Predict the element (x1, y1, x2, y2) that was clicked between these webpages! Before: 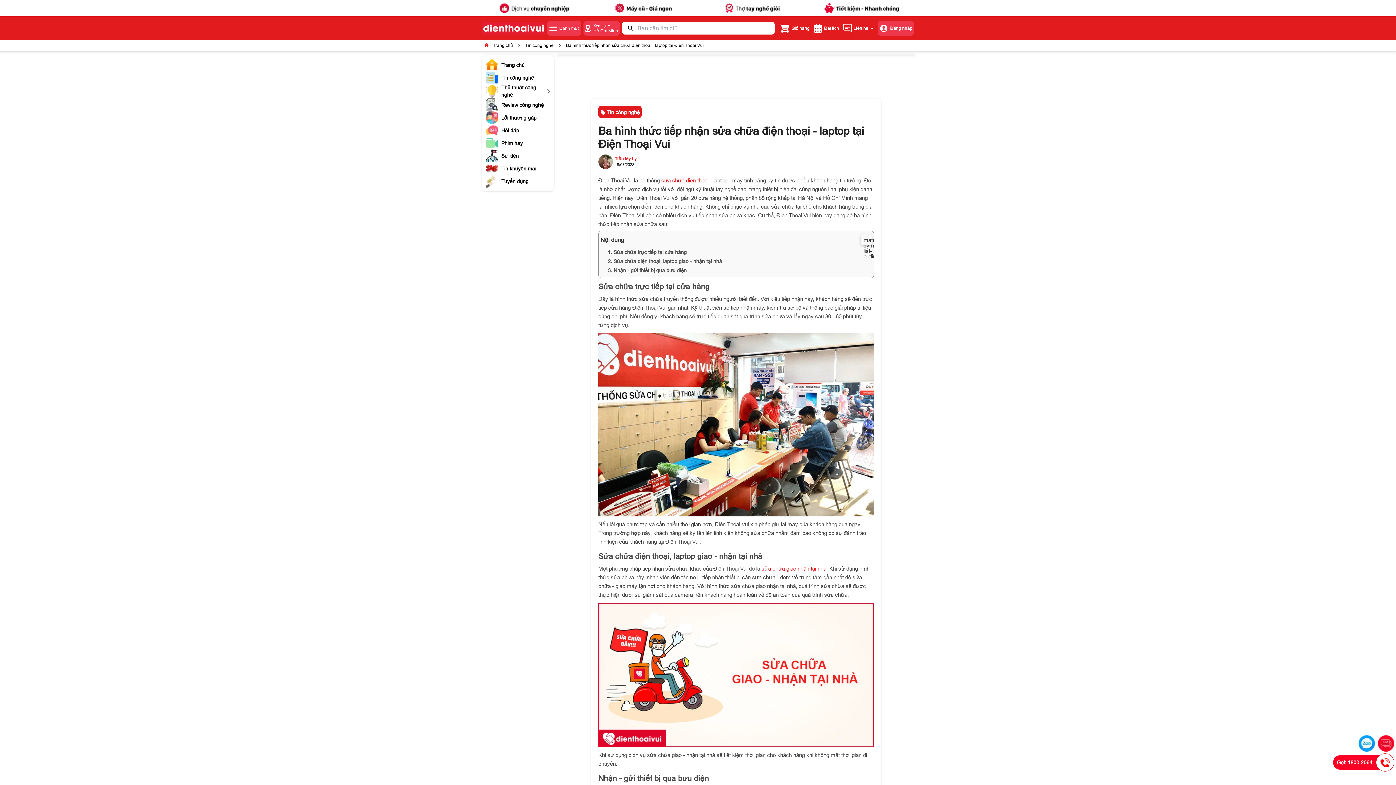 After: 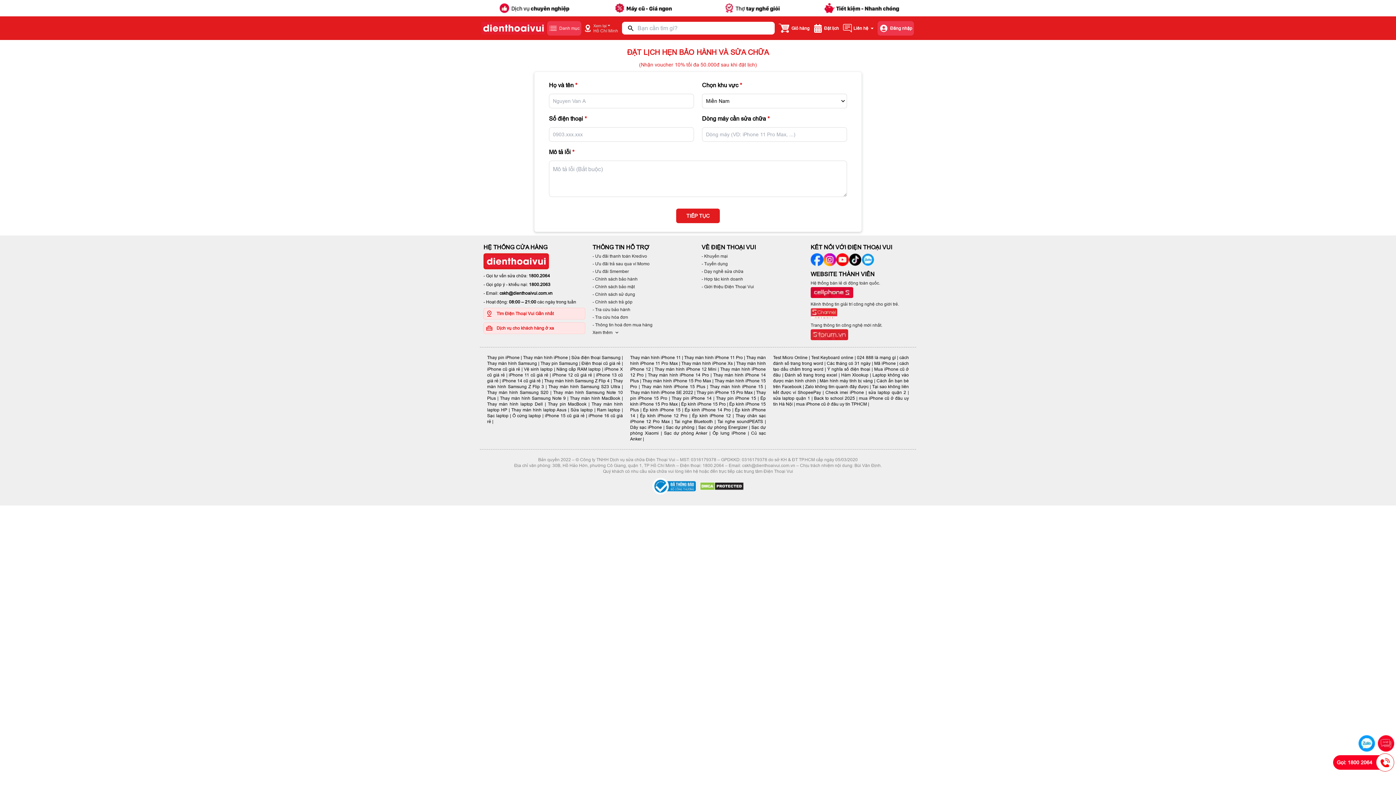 Action: label: Đặt lịch bbox: (811, 20, 841, 35)